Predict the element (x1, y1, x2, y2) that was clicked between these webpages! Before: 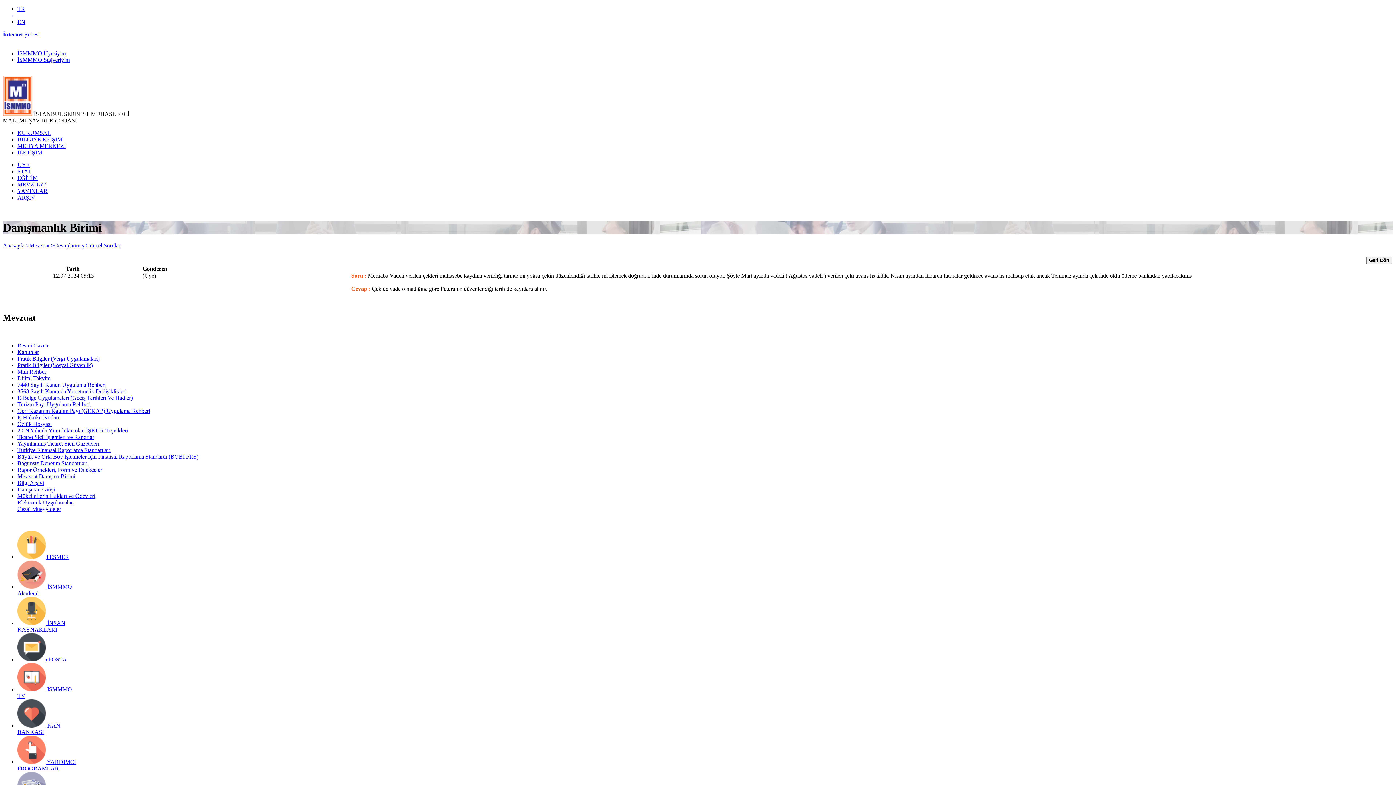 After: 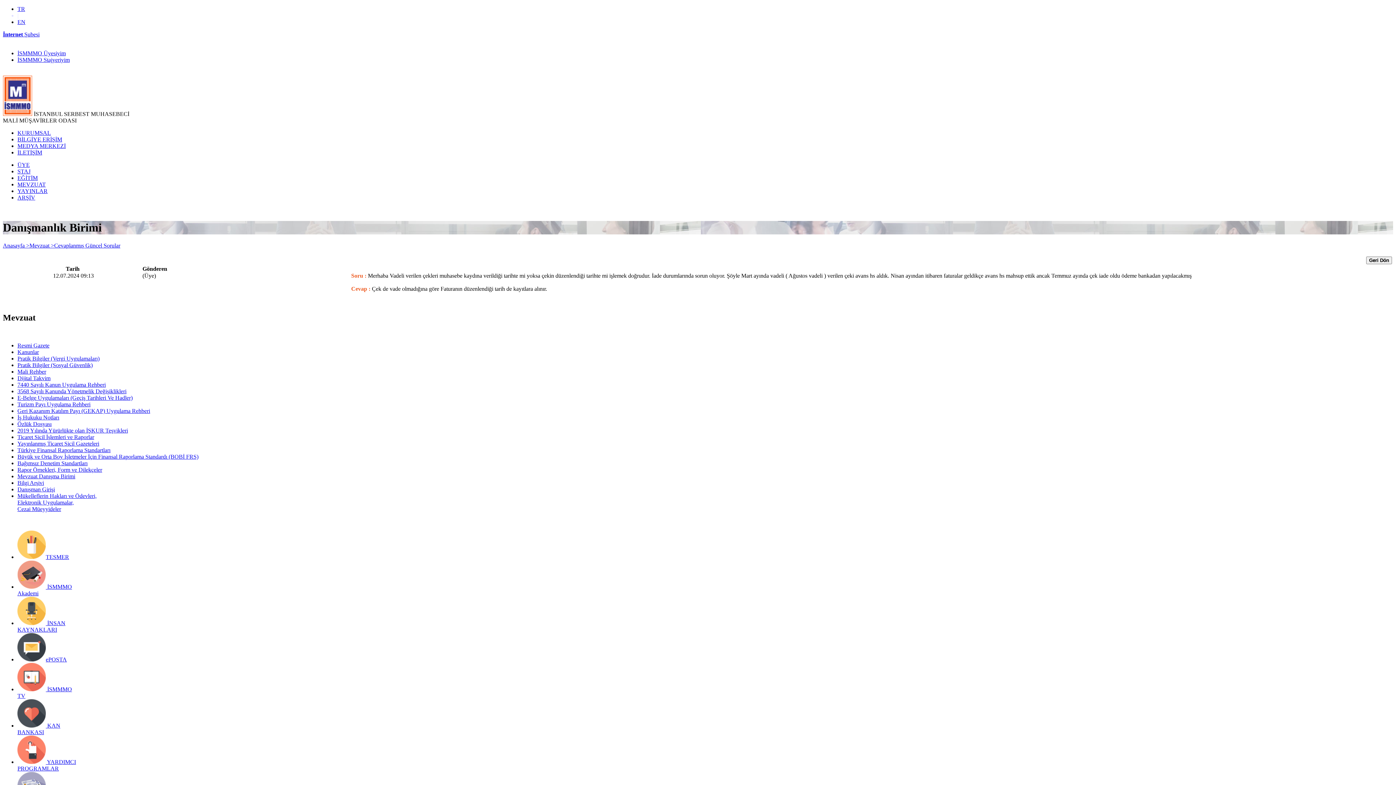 Action: bbox: (17, 394, 132, 400) label: E-Belge Uygulamaları (Geçiş Tarihleri Ve Hadler)